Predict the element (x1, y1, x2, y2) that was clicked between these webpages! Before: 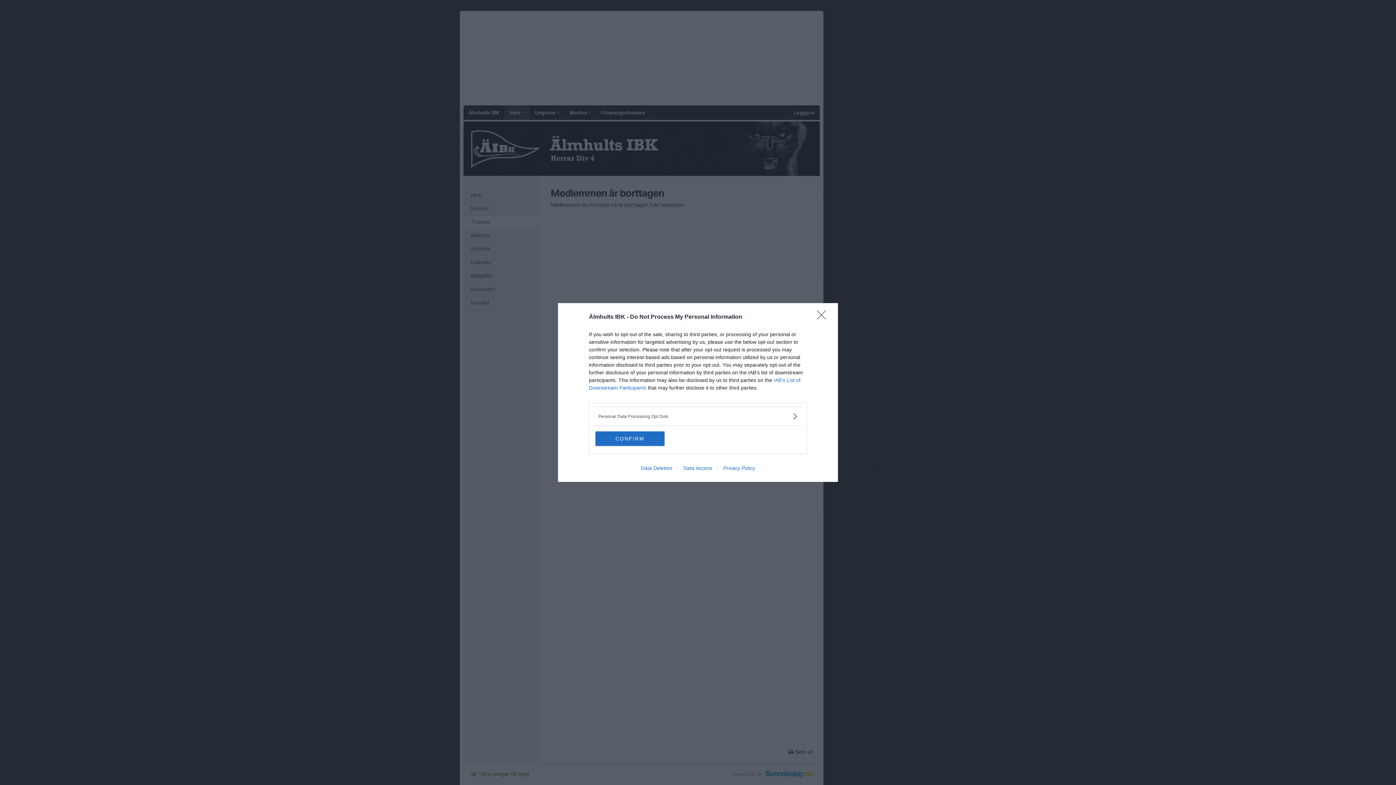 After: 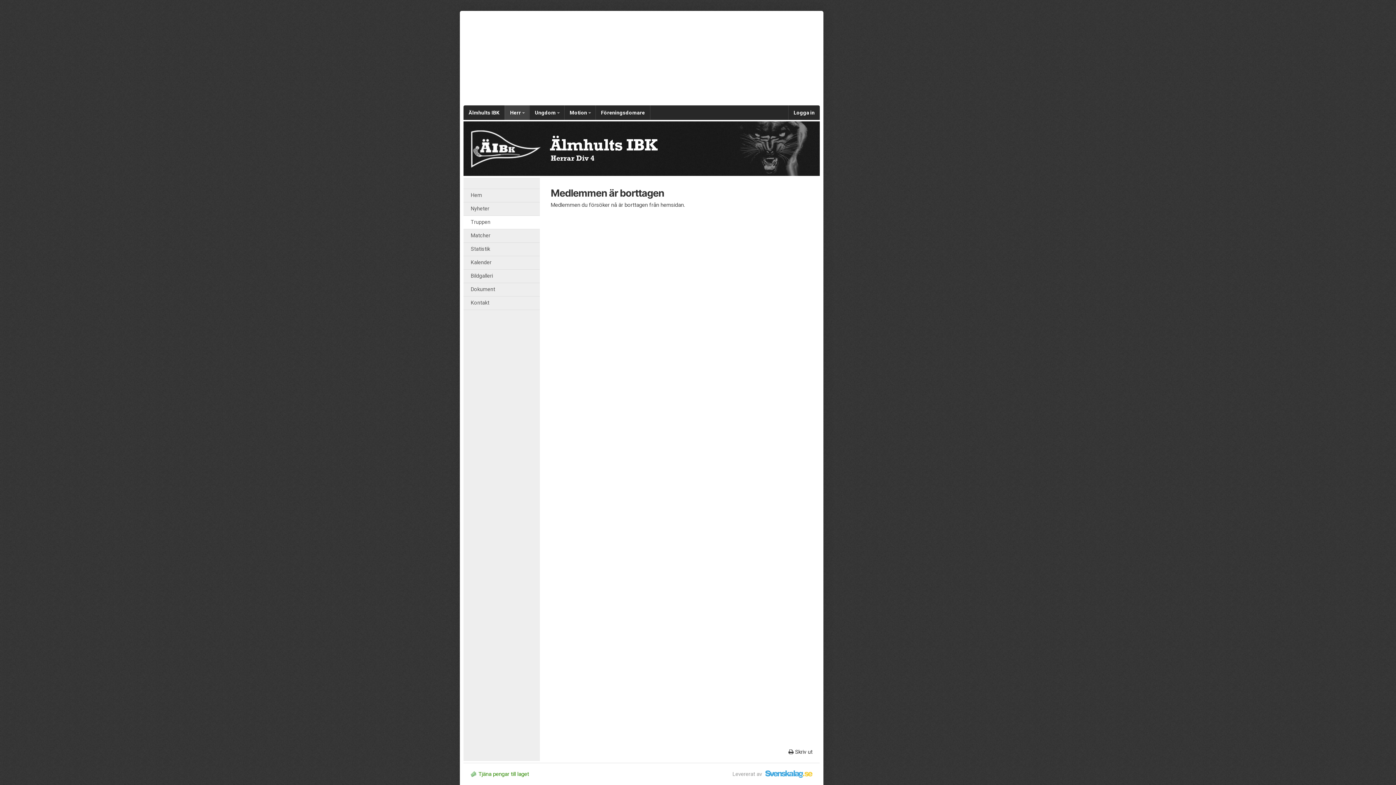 Action: label: Close bbox: (817, 310, 830, 324)